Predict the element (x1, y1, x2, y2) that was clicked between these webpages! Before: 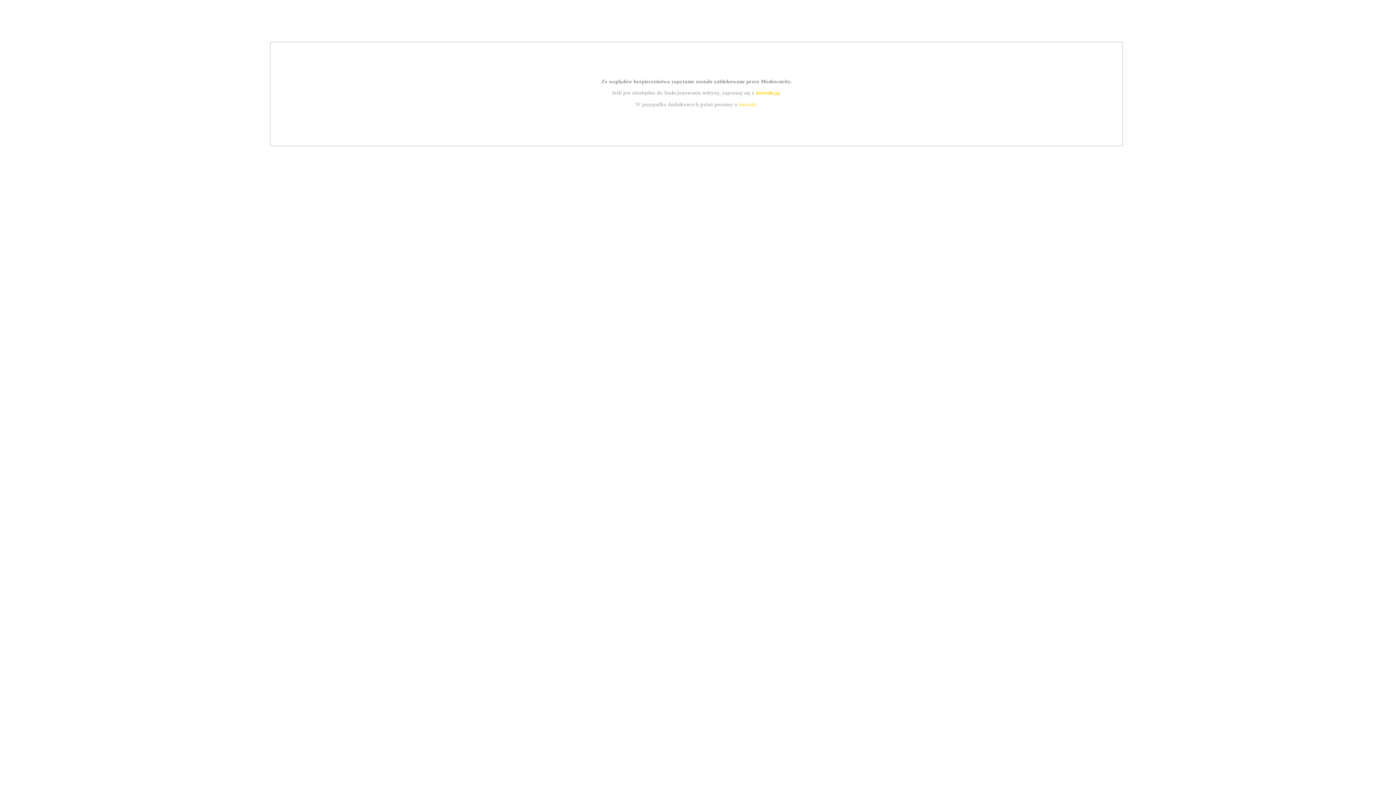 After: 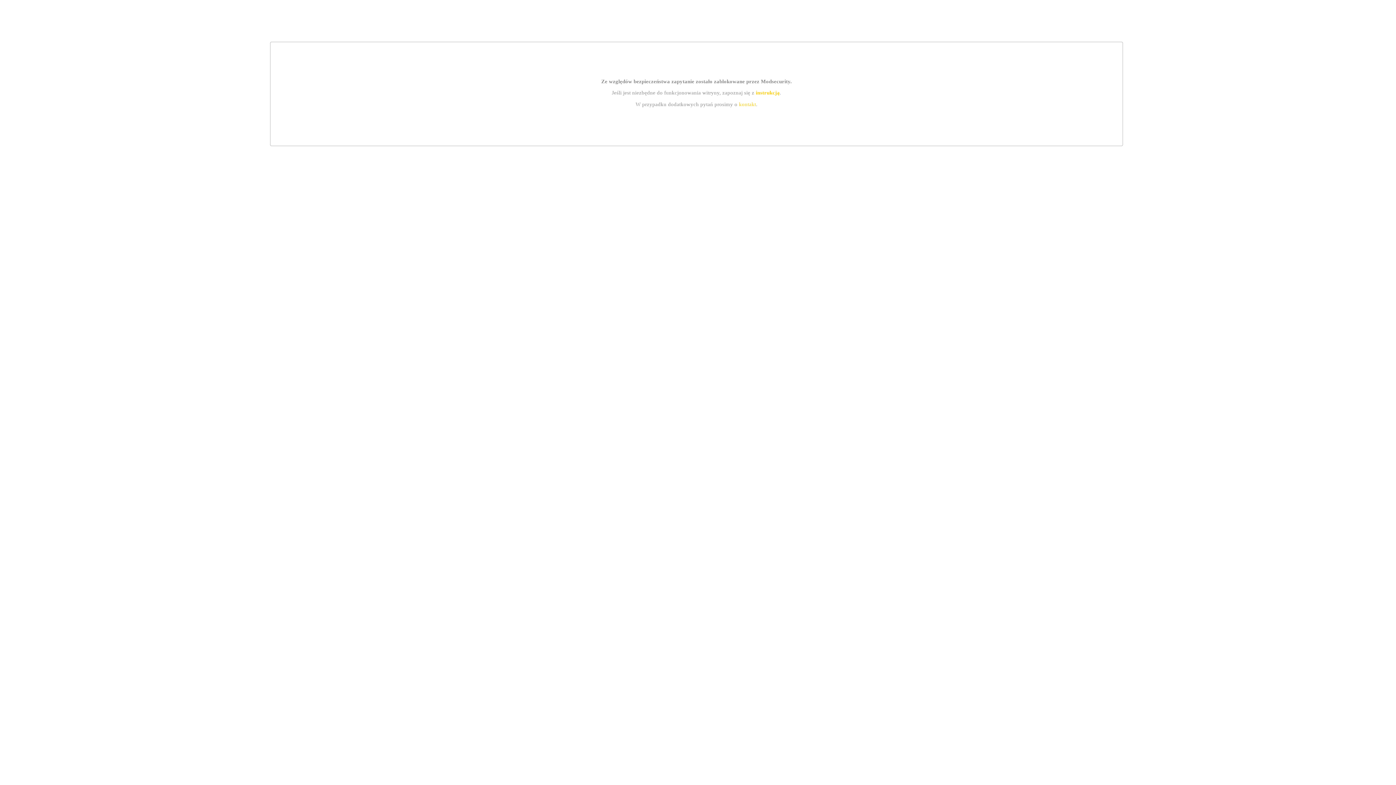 Action: bbox: (739, 101, 756, 107) label: kontakt